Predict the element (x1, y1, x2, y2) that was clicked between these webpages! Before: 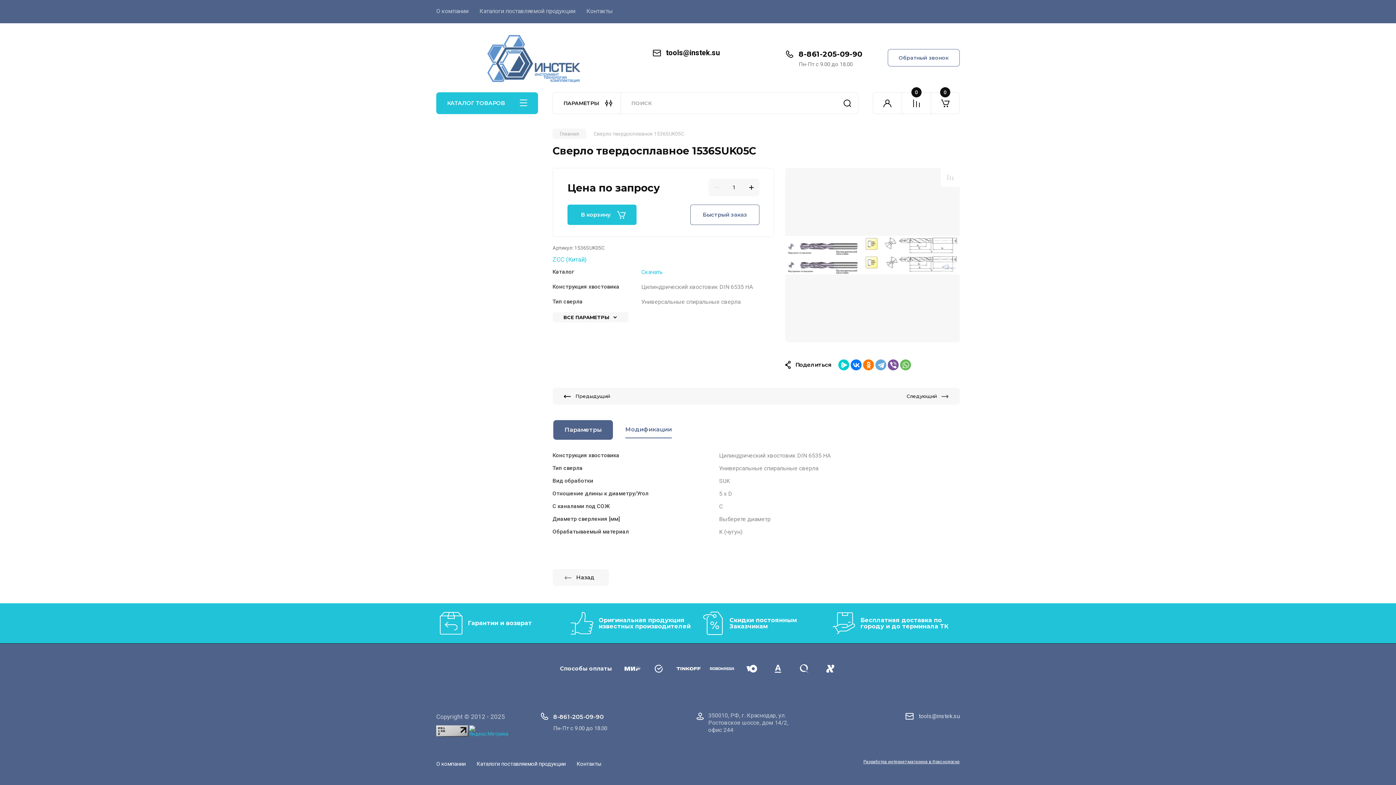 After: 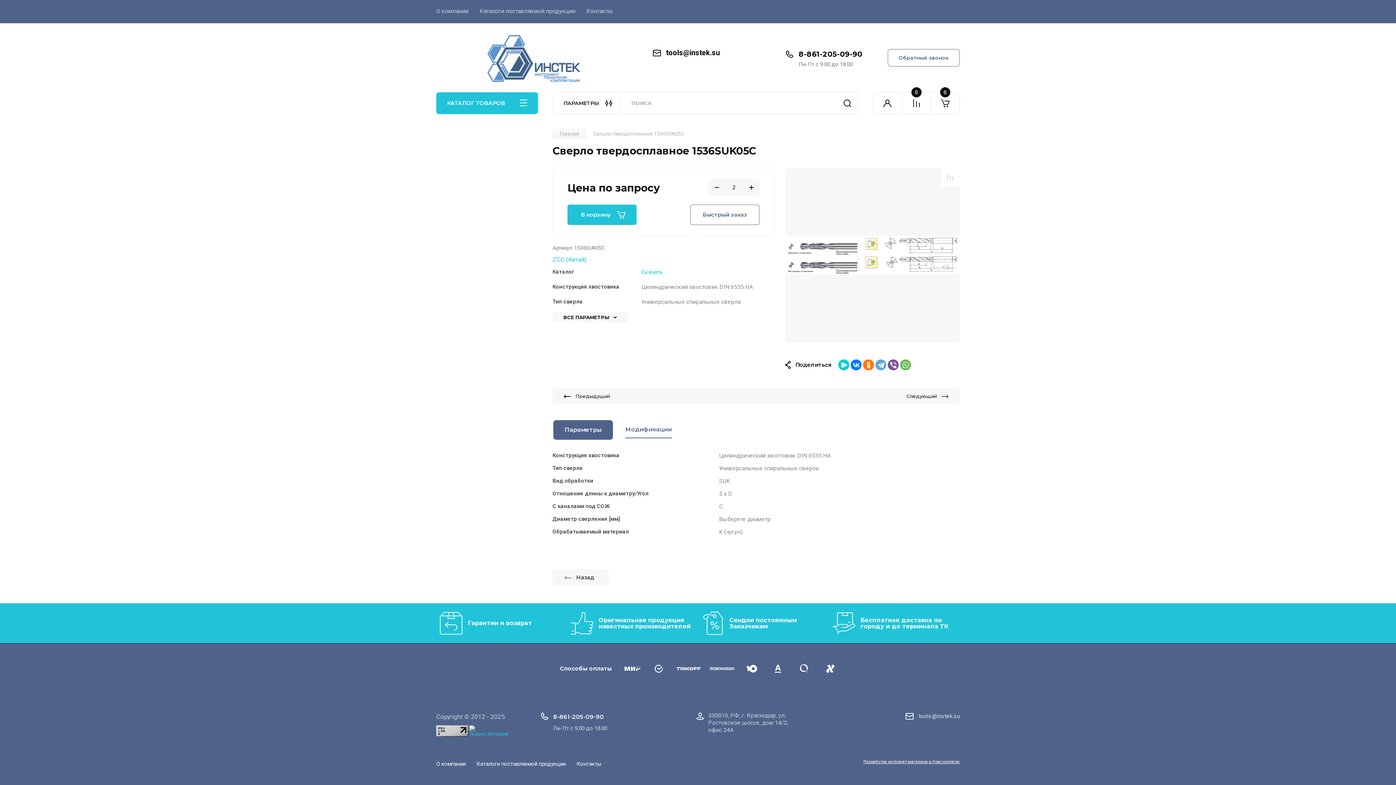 Action: label: + bbox: (743, 178, 759, 196)